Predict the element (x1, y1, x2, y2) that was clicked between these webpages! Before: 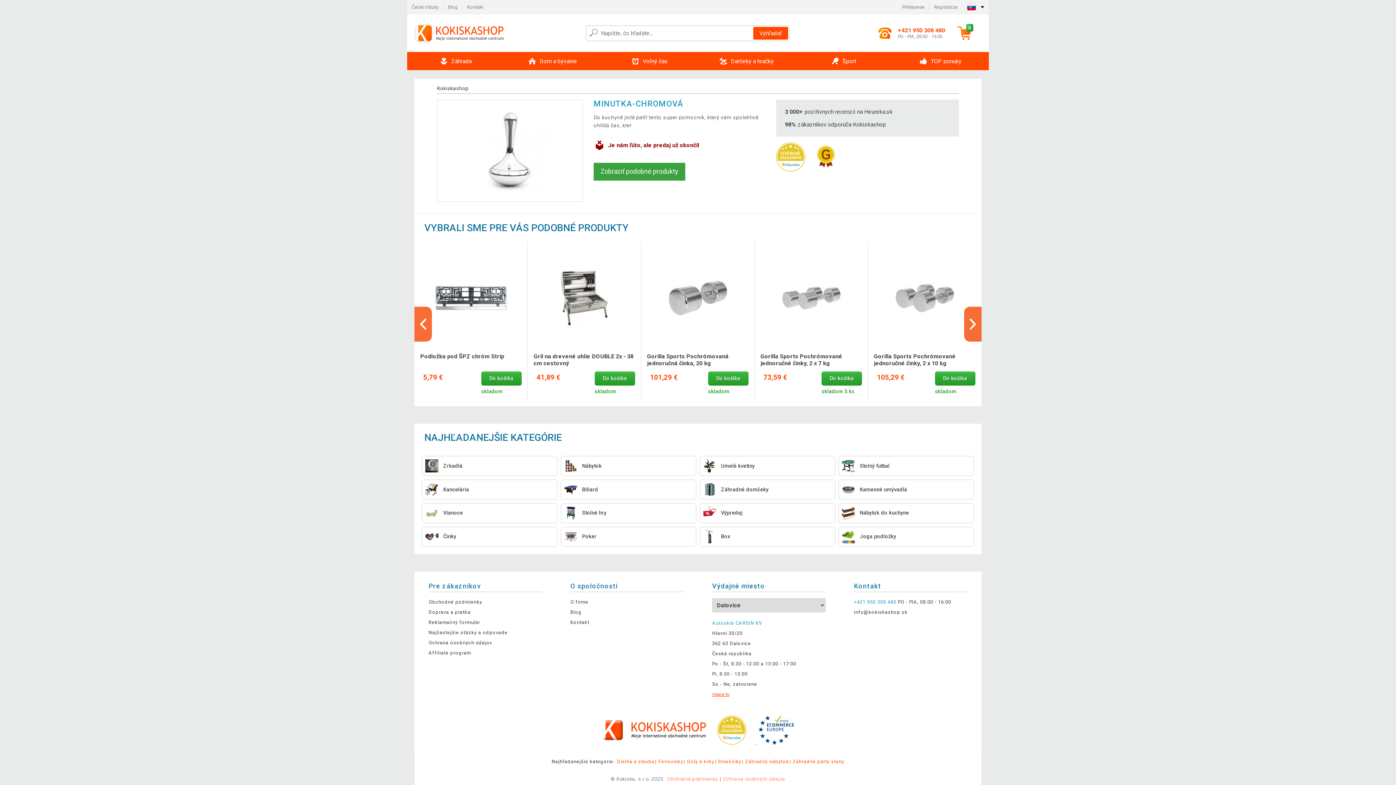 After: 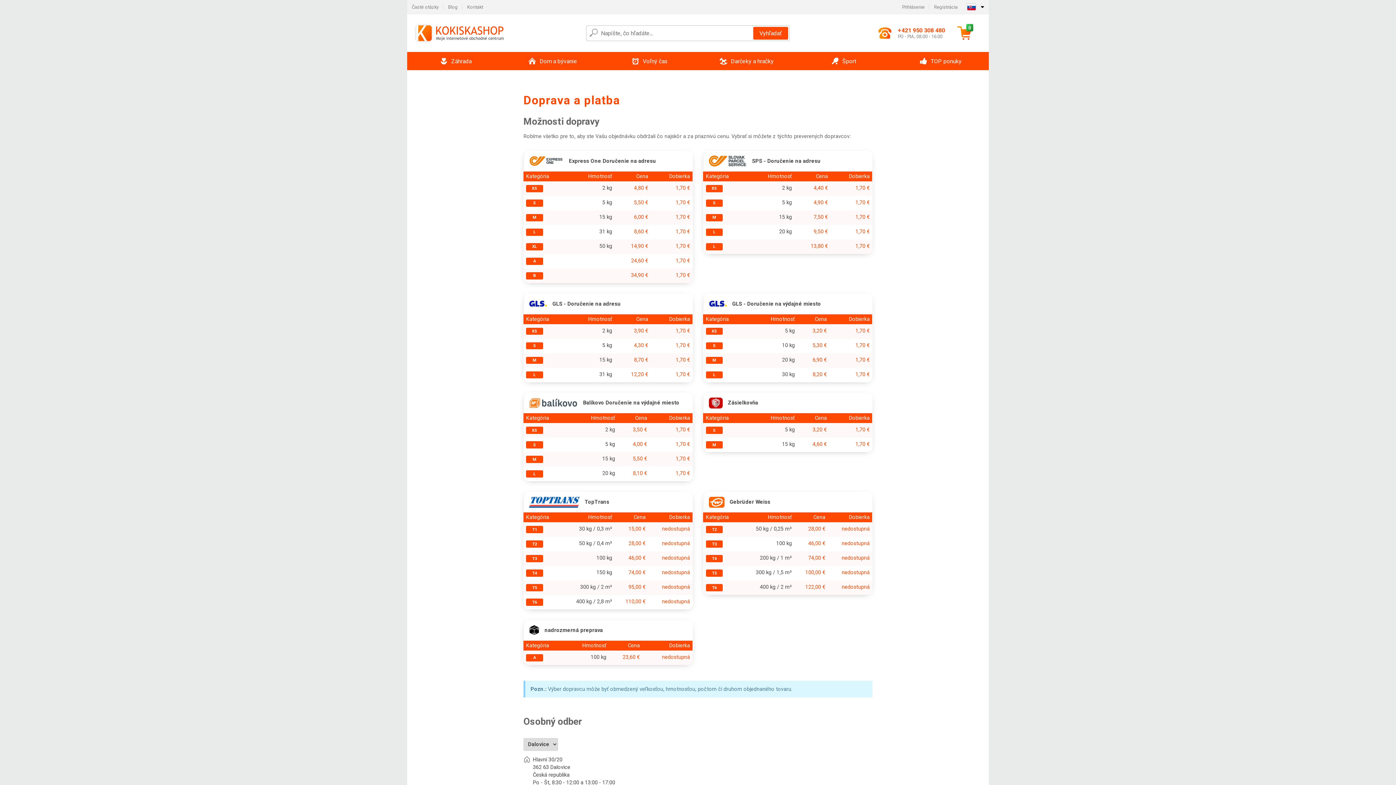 Action: bbox: (428, 609, 470, 615) label: Doprava a platba